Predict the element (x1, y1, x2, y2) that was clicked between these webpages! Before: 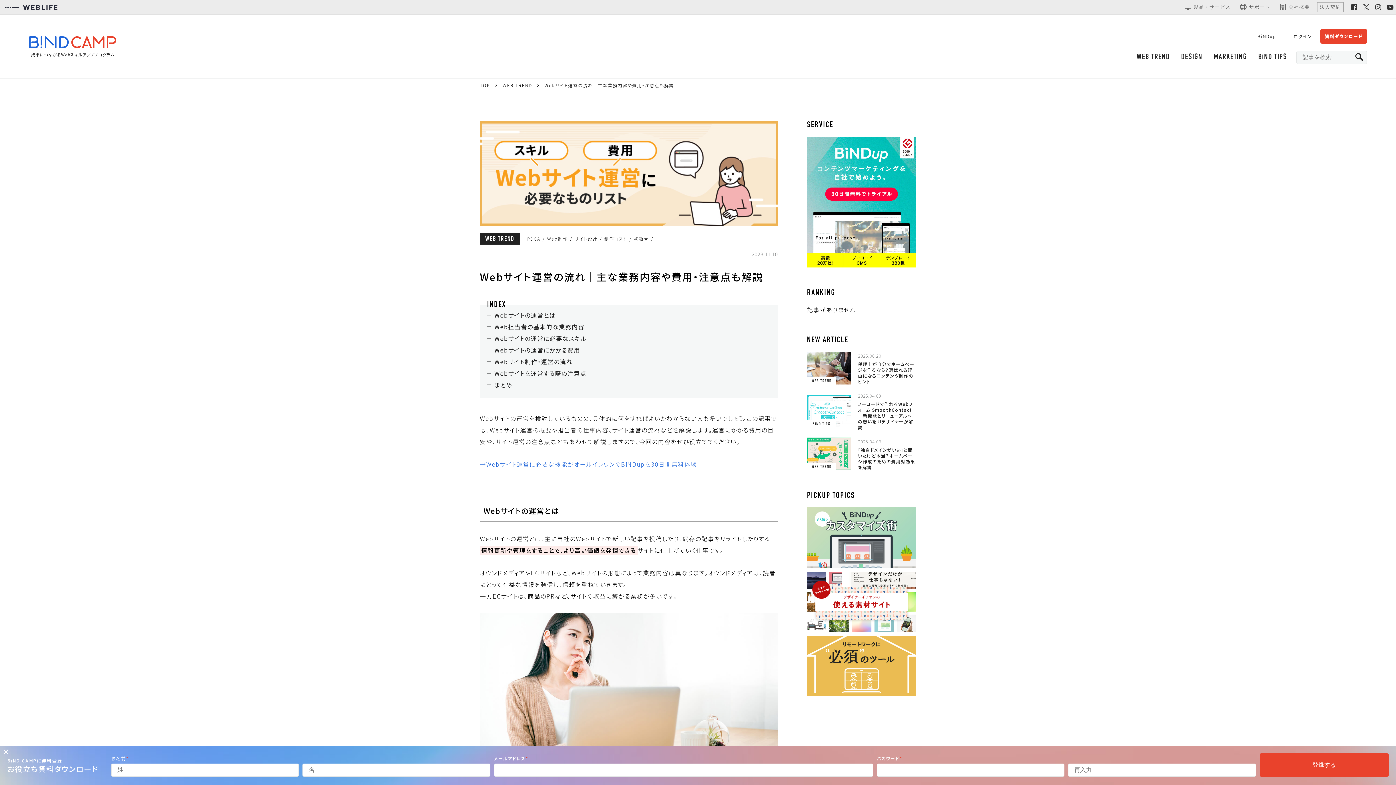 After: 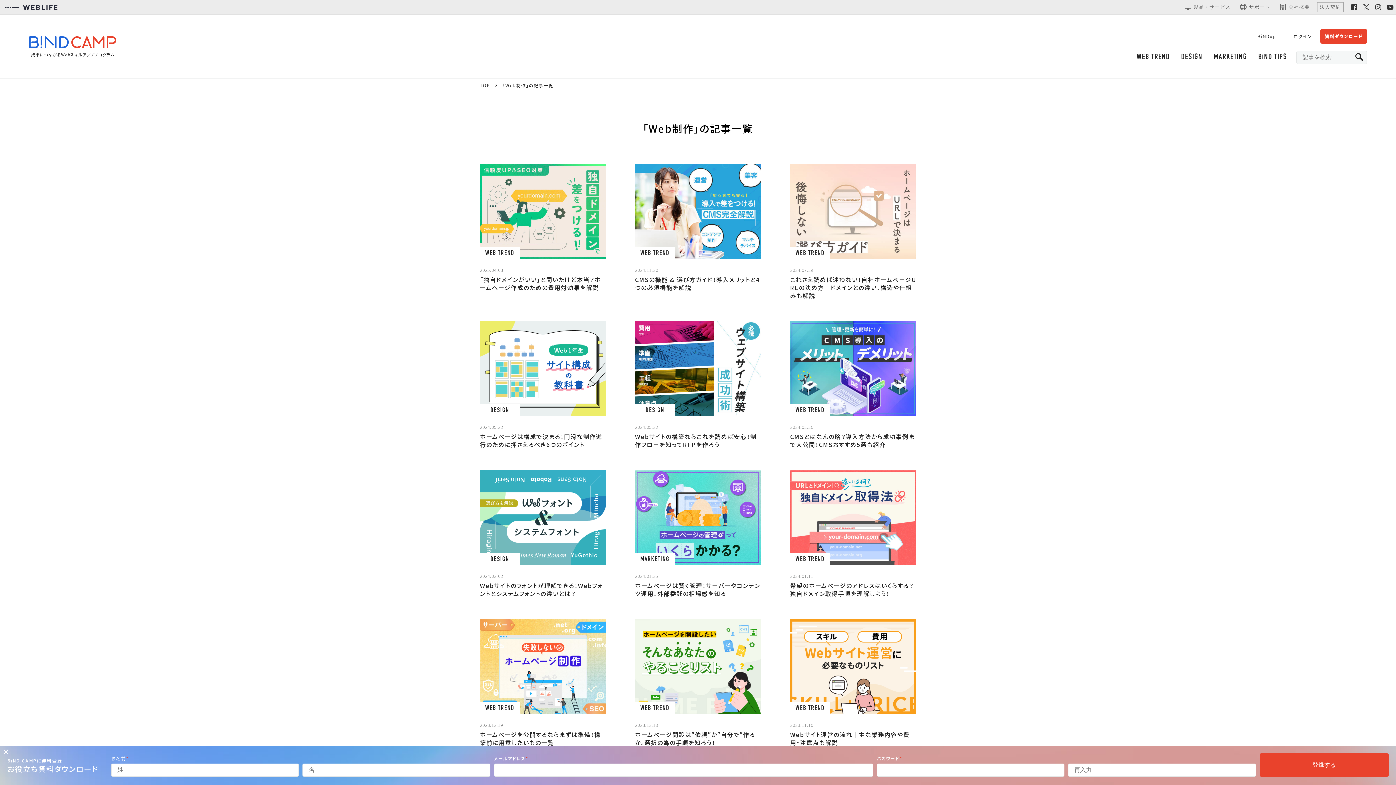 Action: label: Web制作 bbox: (547, 235, 568, 241)